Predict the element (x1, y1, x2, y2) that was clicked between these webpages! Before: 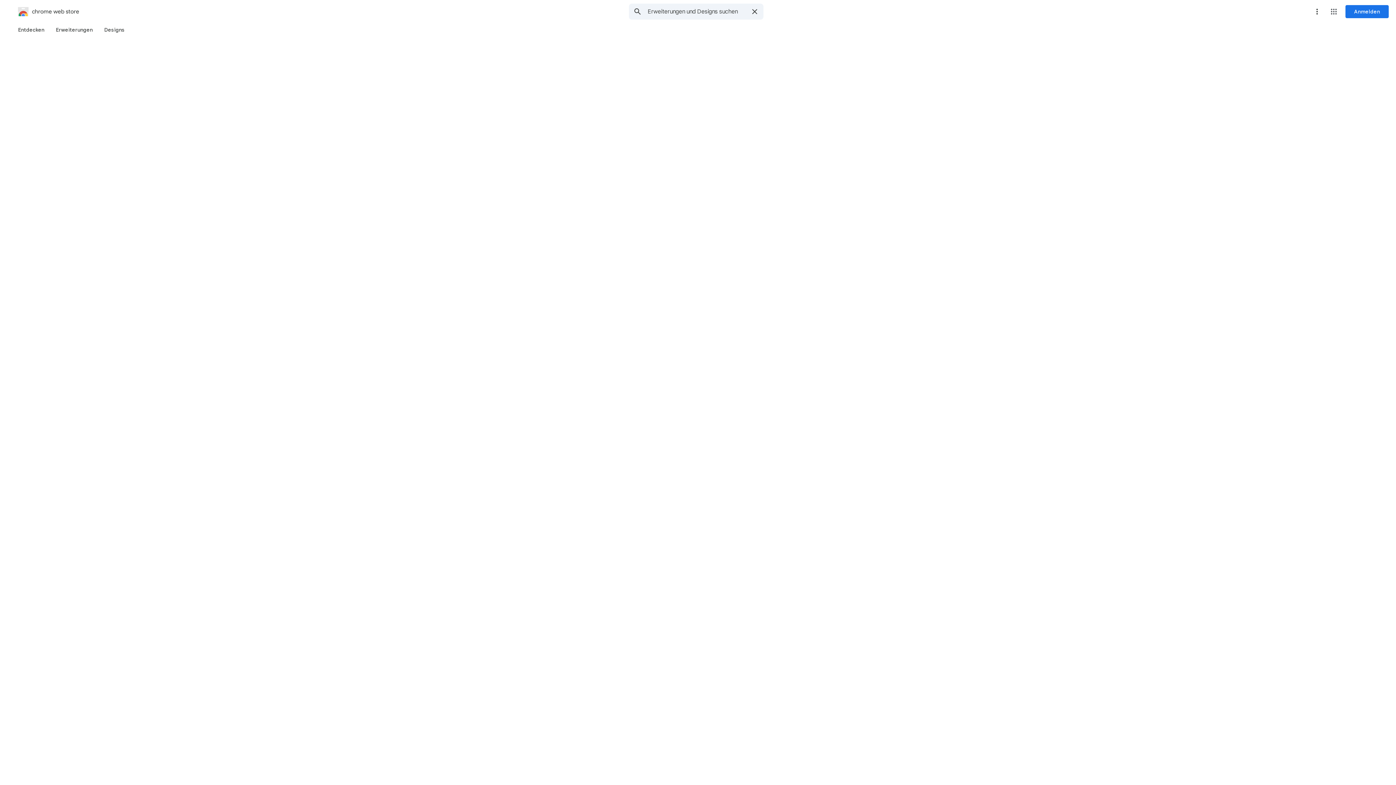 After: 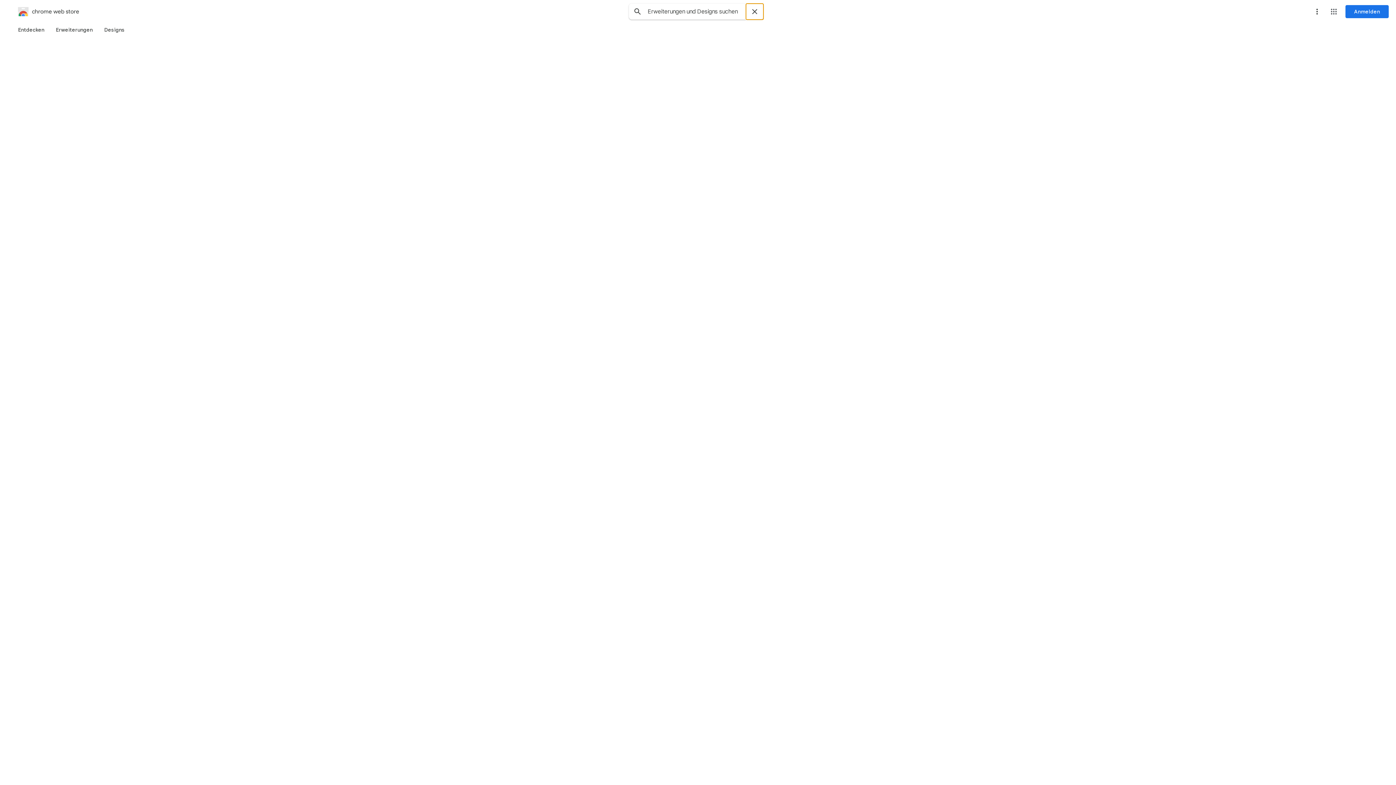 Action: label: Suchfilter zurücksetzen bbox: (746, 3, 763, 19)